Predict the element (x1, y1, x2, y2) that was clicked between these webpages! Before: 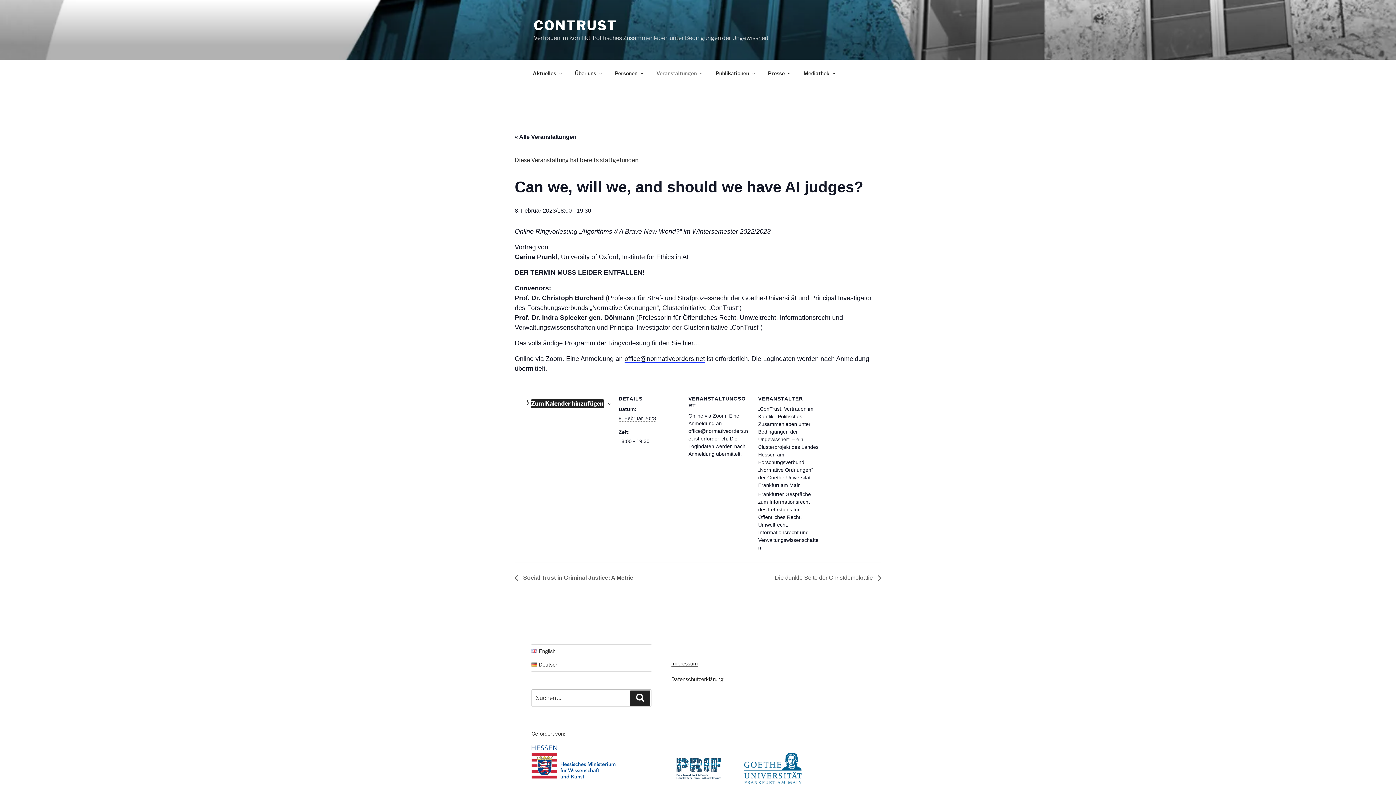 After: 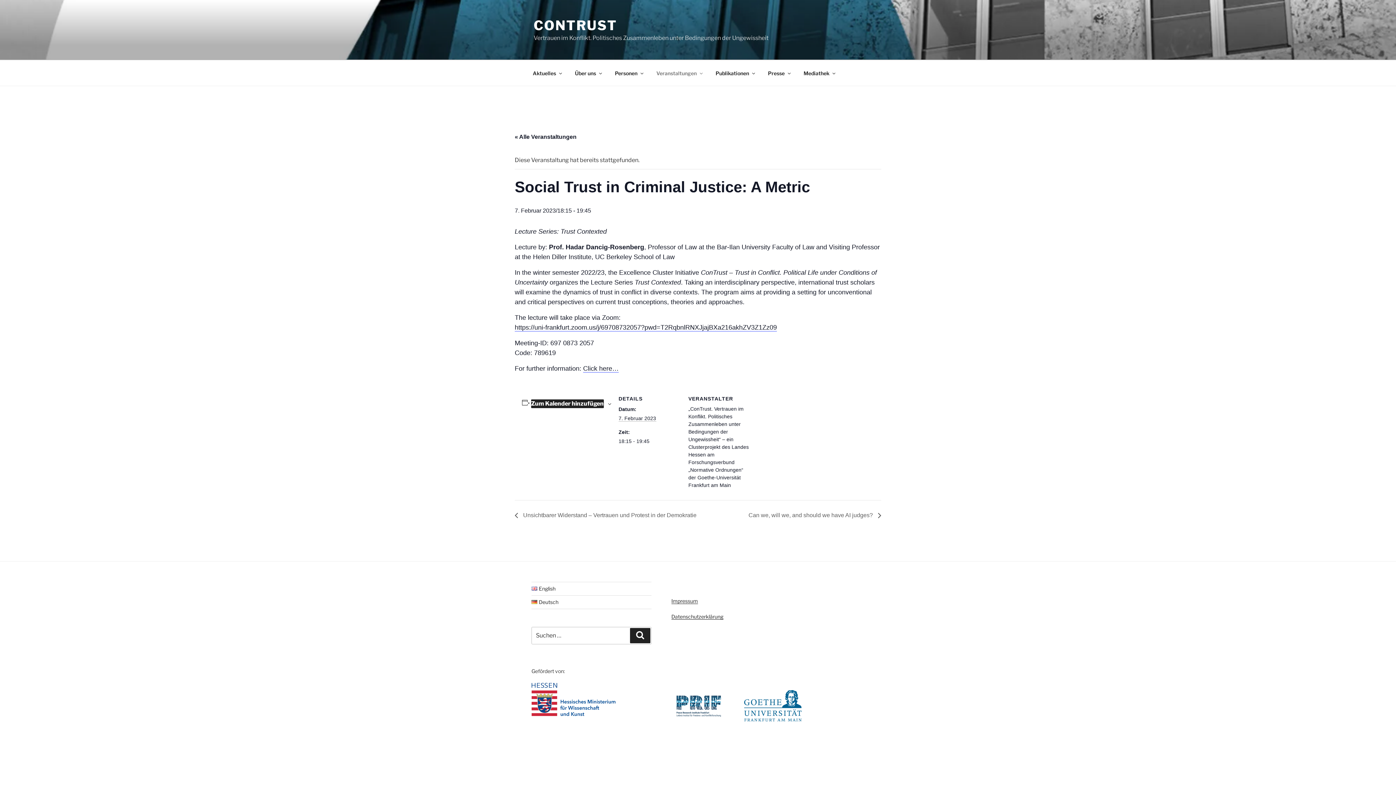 Action: label:  Social Trust in Criminal Justice: A Metric bbox: (514, 574, 637, 581)